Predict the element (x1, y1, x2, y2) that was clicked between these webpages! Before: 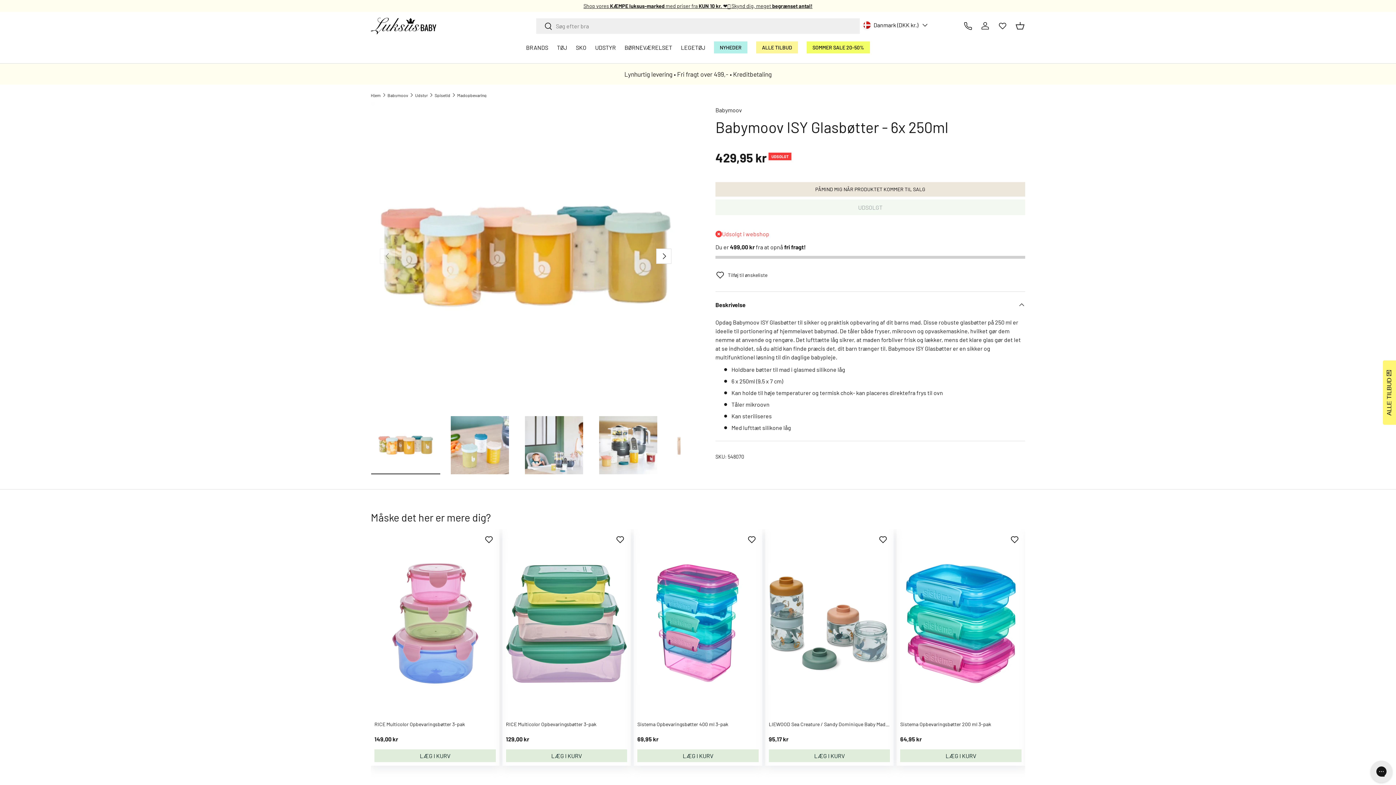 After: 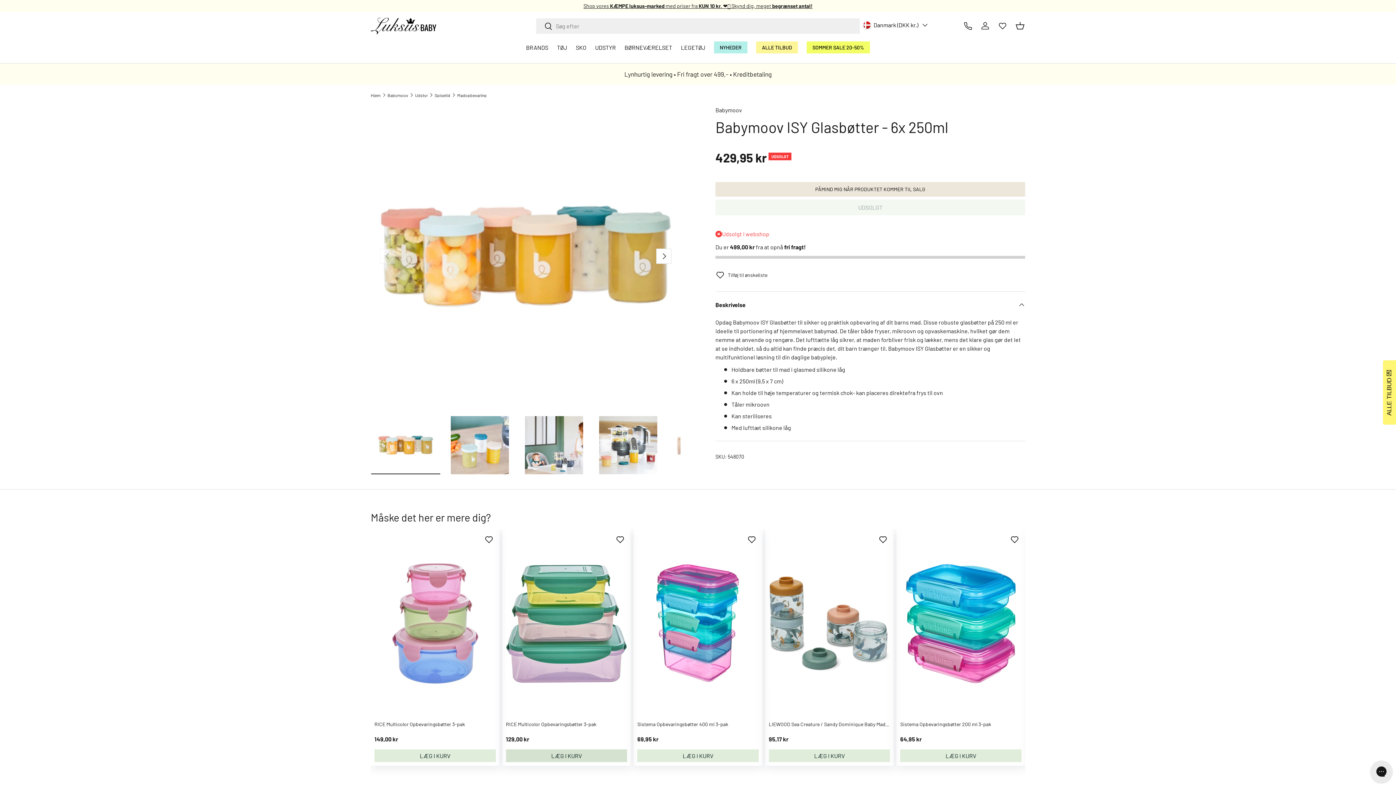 Action: bbox: (506, 749, 627, 762) label: LÆG I KURV